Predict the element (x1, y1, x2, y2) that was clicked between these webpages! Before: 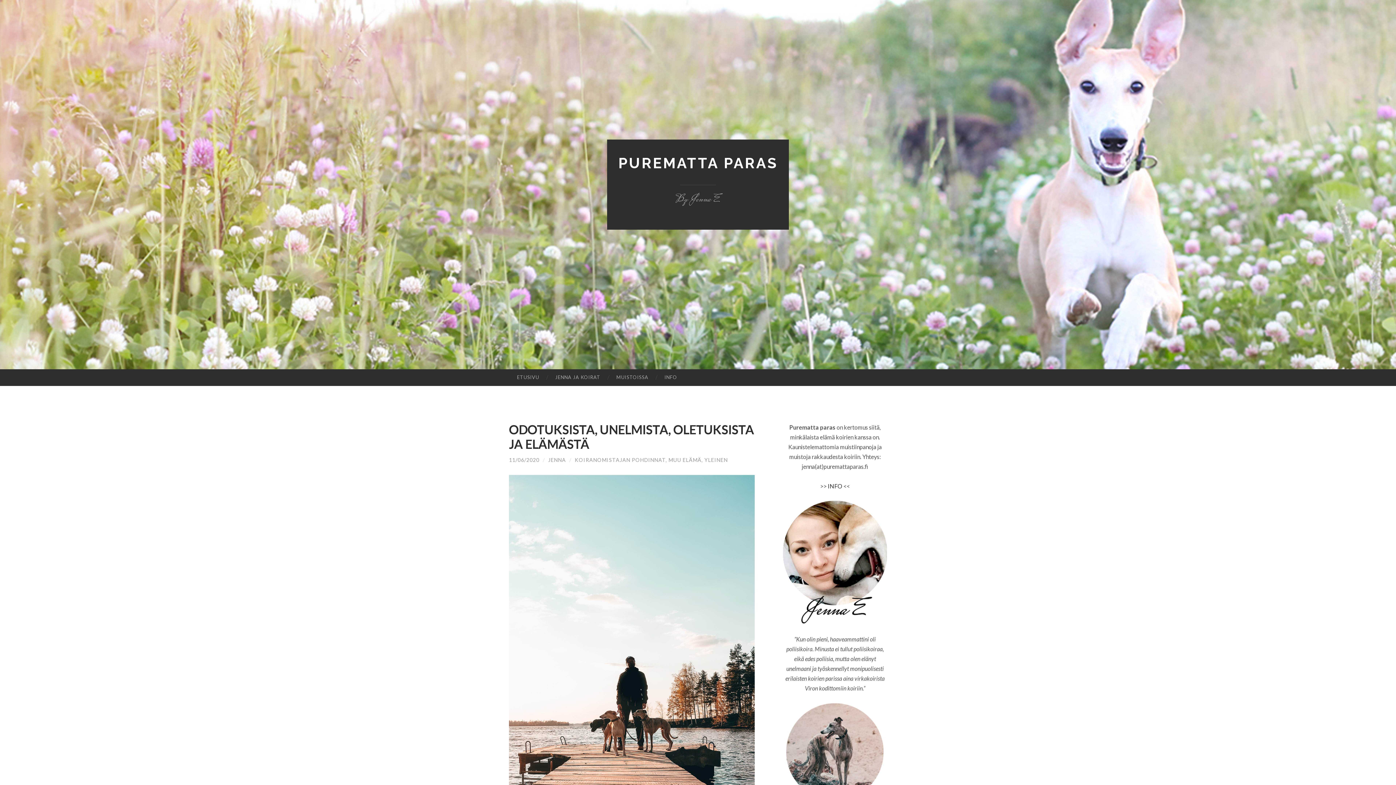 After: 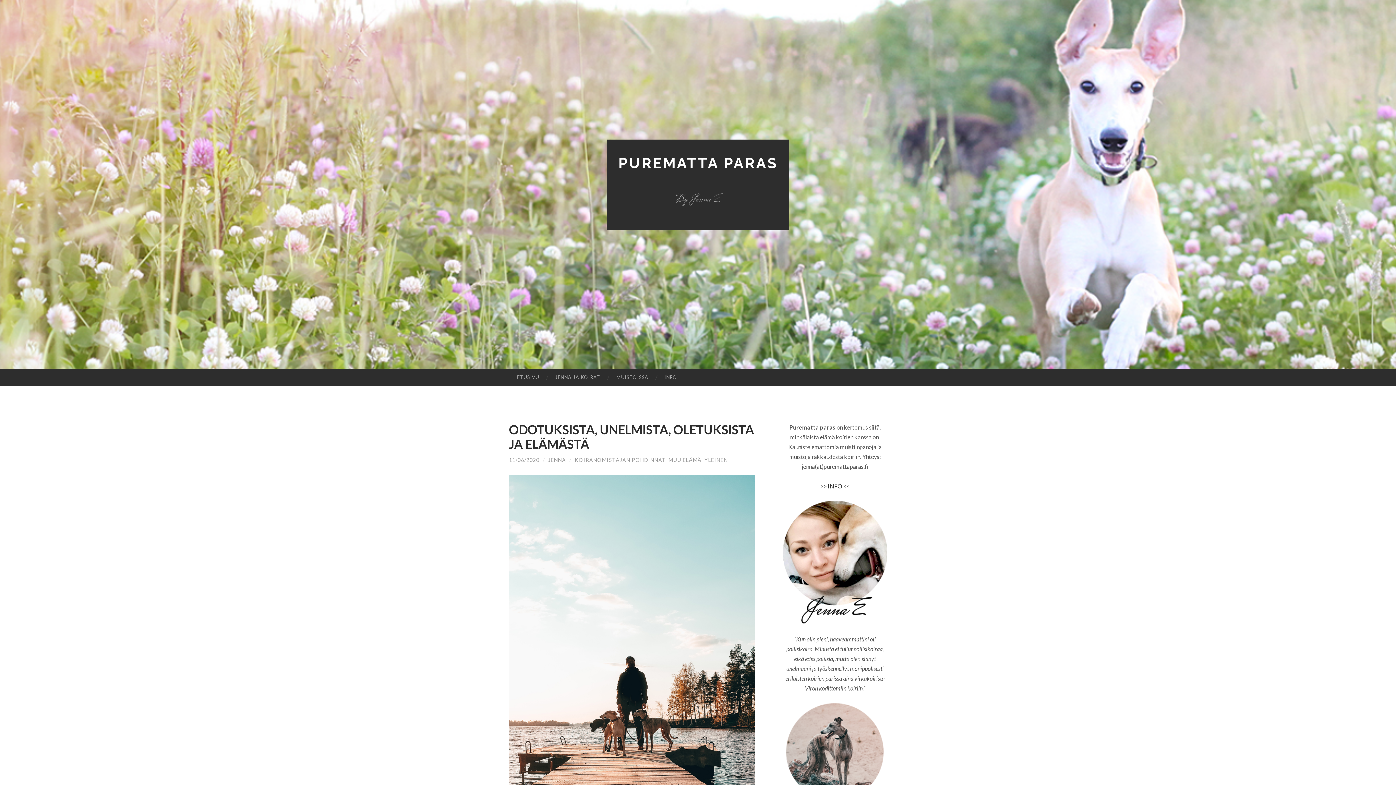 Action: label: 11/06/2020 bbox: (509, 456, 539, 463)